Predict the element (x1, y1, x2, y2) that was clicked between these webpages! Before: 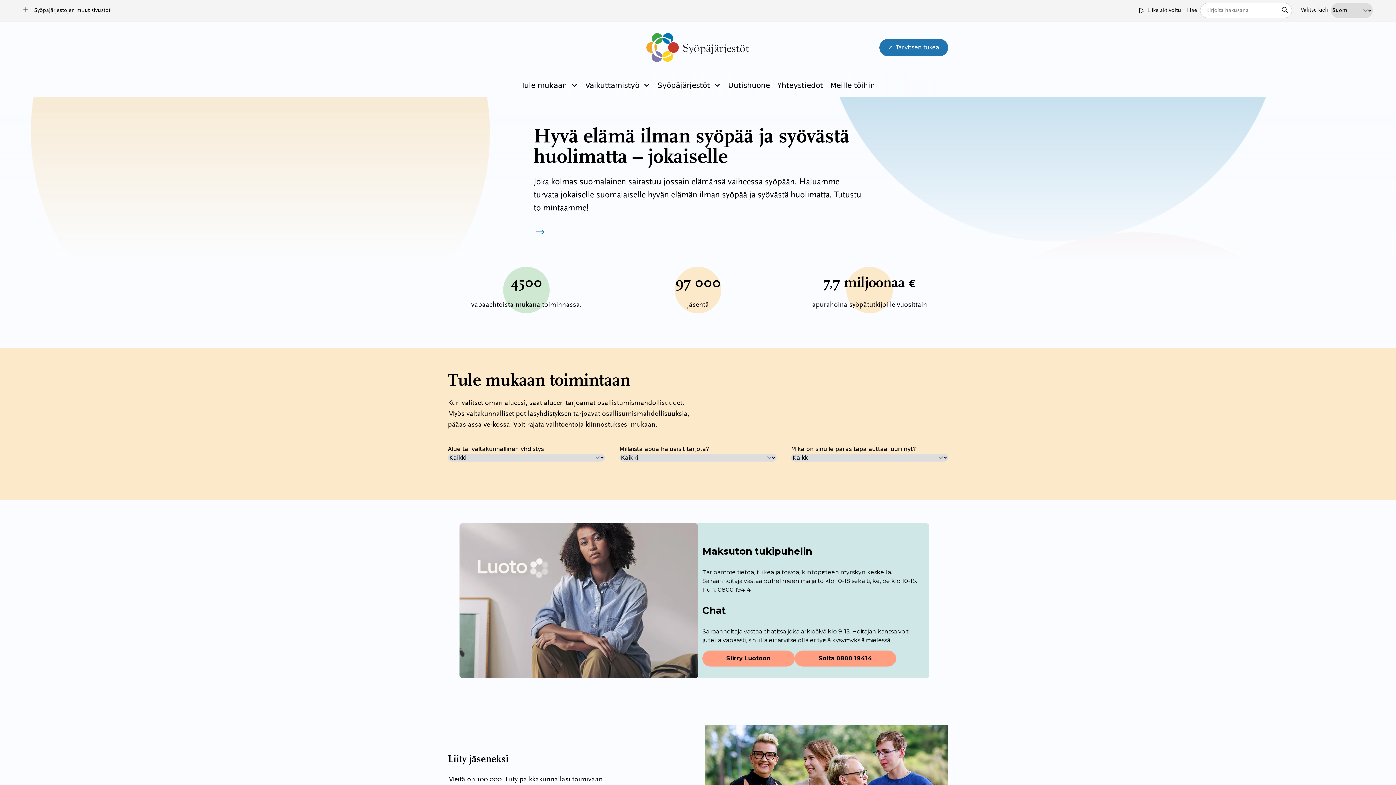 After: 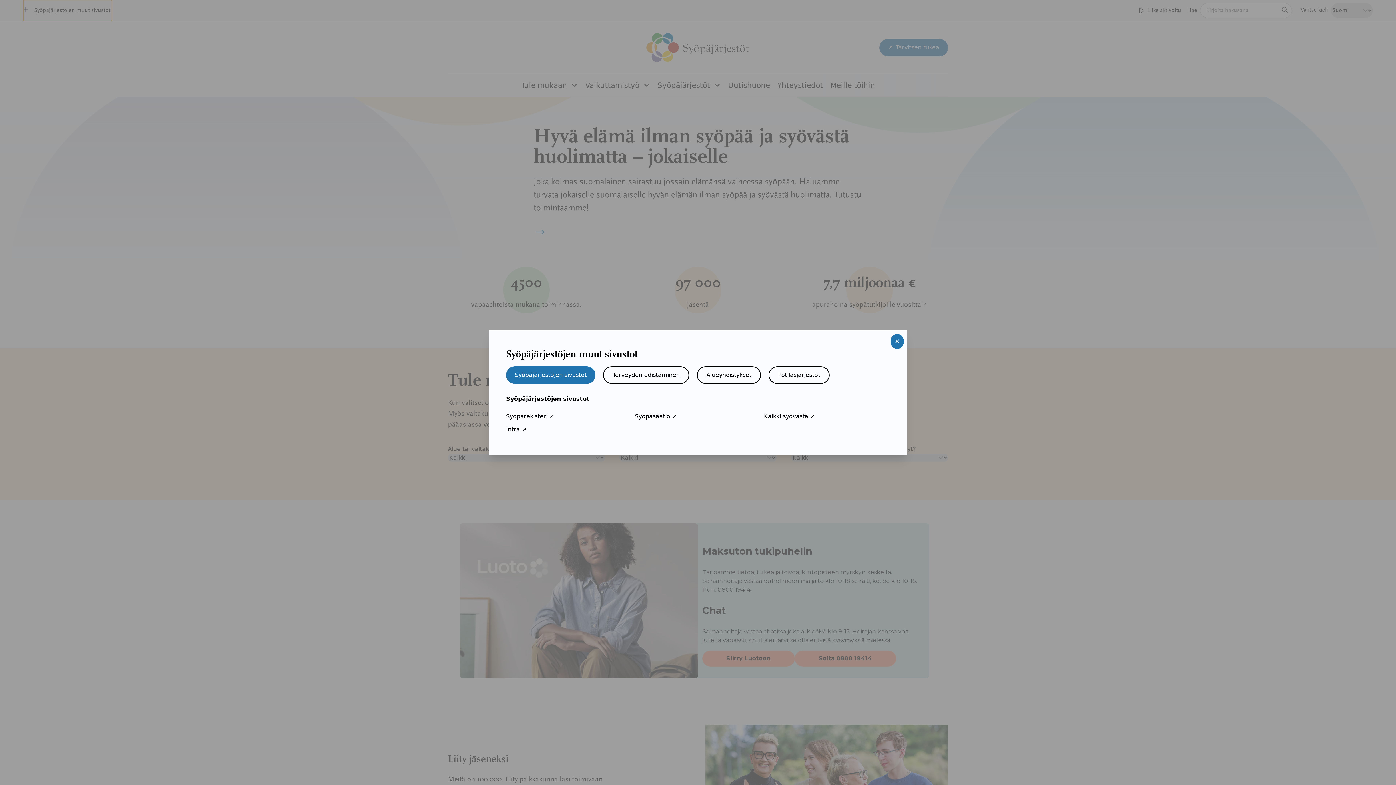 Action: bbox: (23, 0, 112, 21) label:  Syöpäjärjestöjen muut sivustot